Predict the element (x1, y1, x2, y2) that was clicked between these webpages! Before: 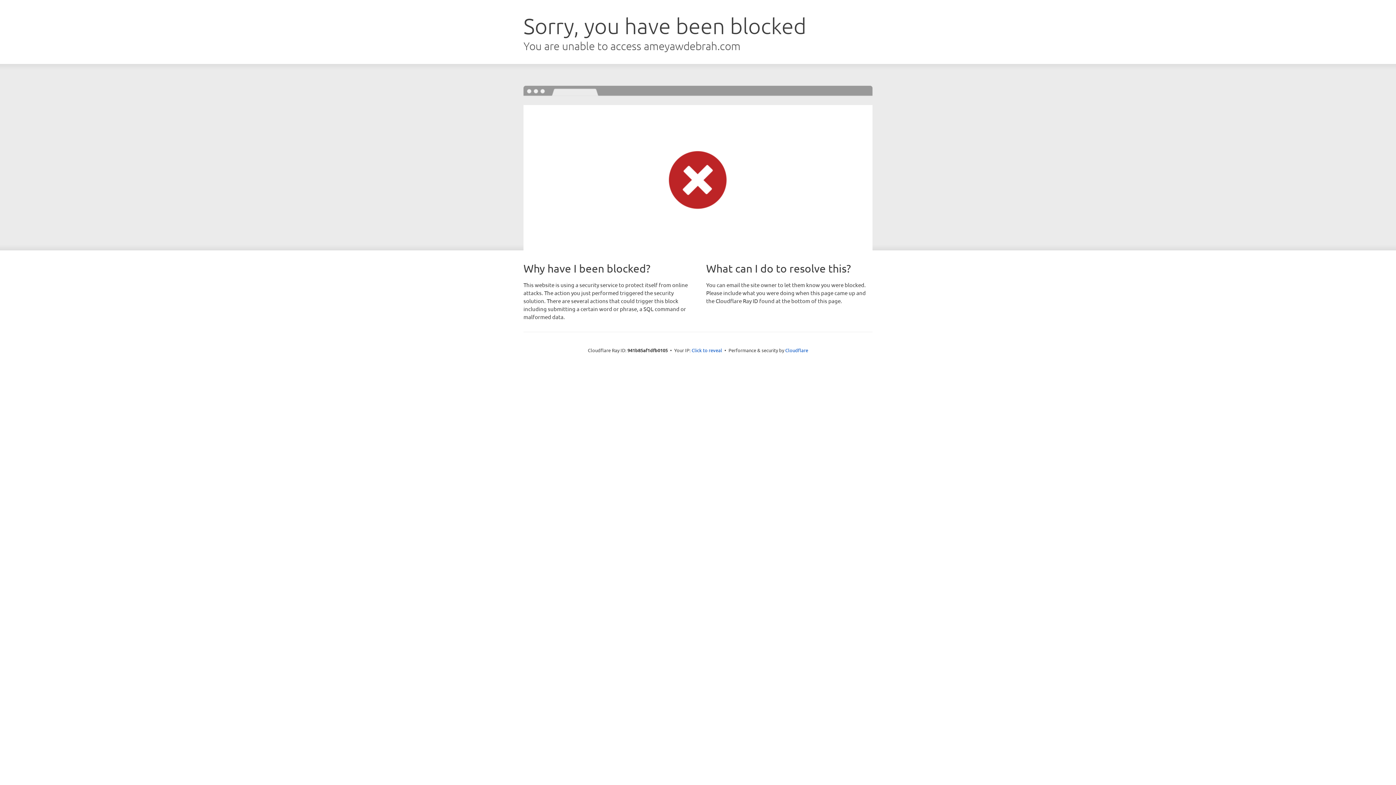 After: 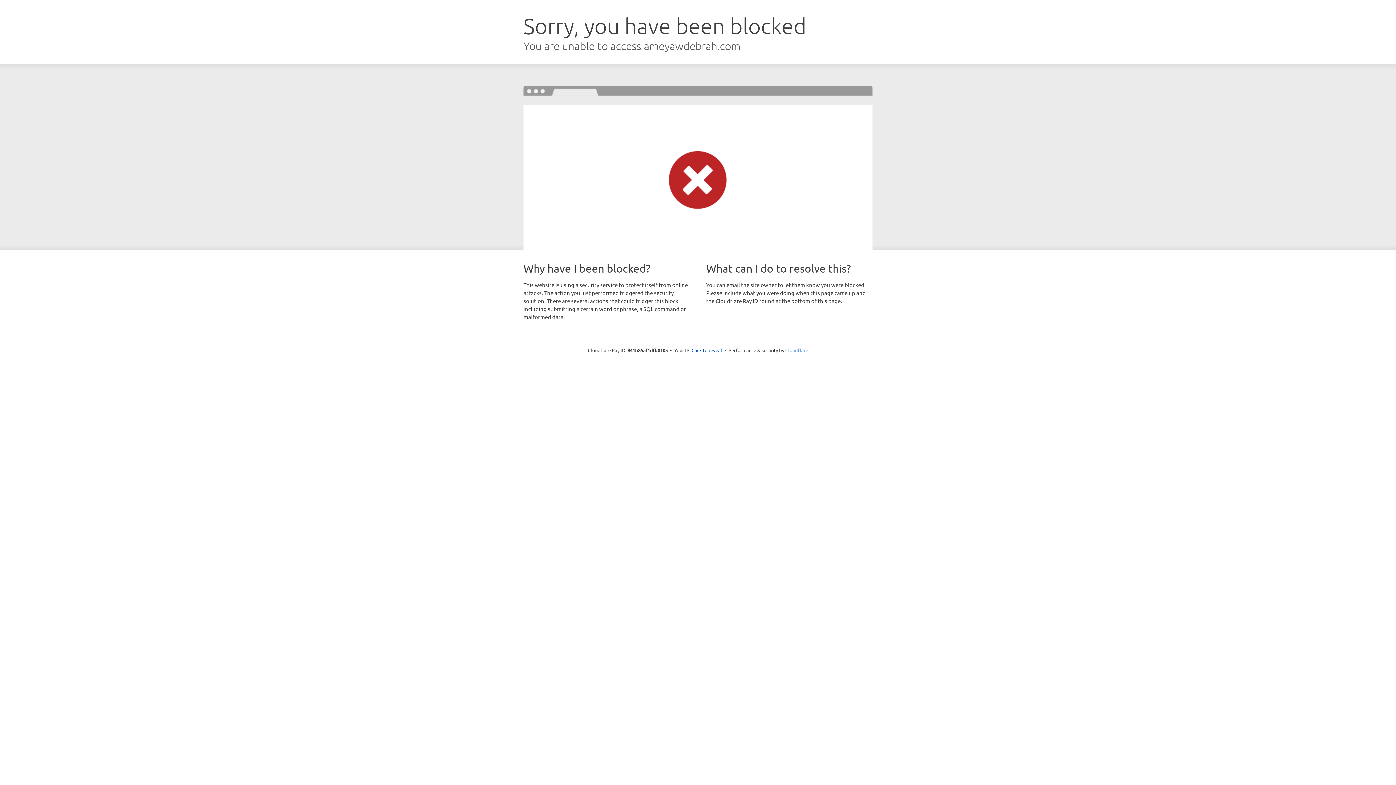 Action: bbox: (785, 347, 808, 353) label: Cloudflare